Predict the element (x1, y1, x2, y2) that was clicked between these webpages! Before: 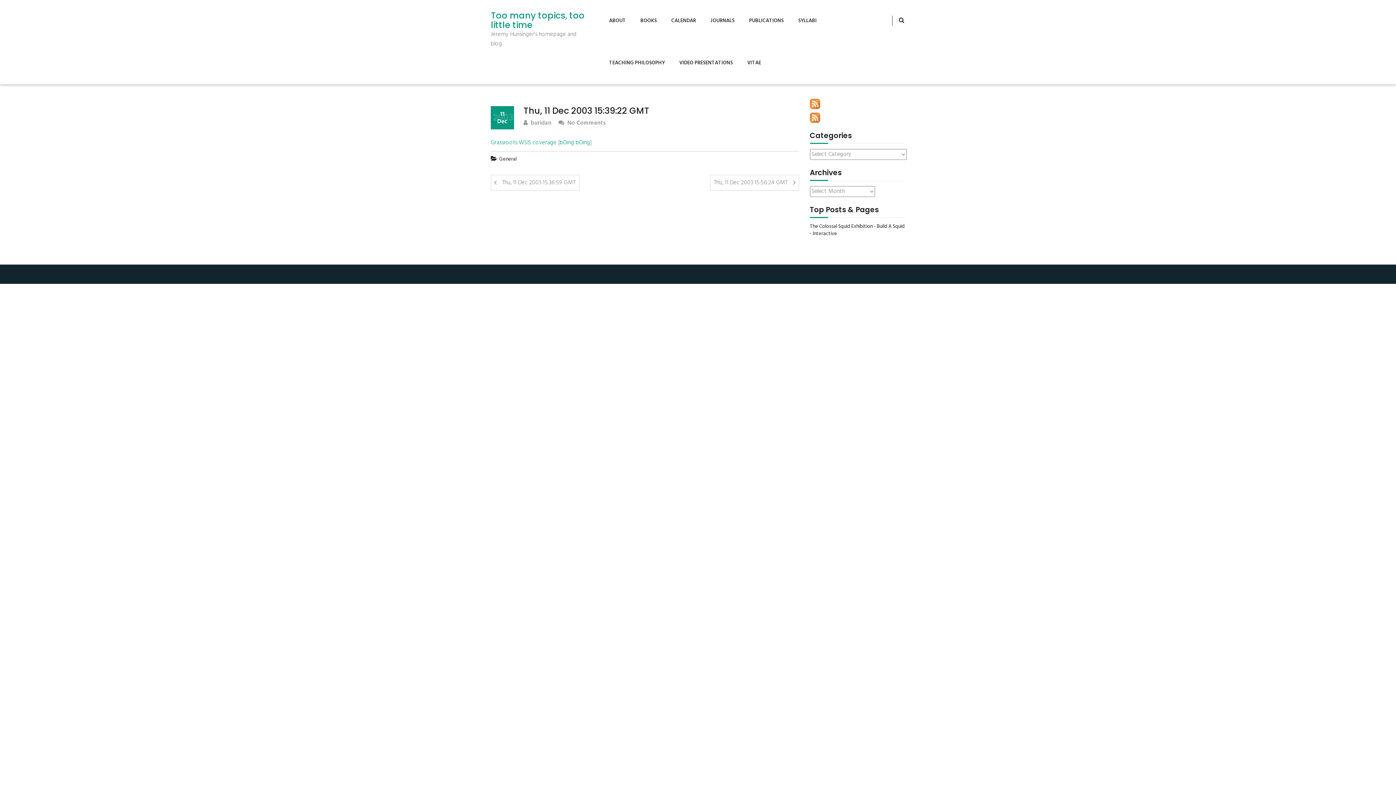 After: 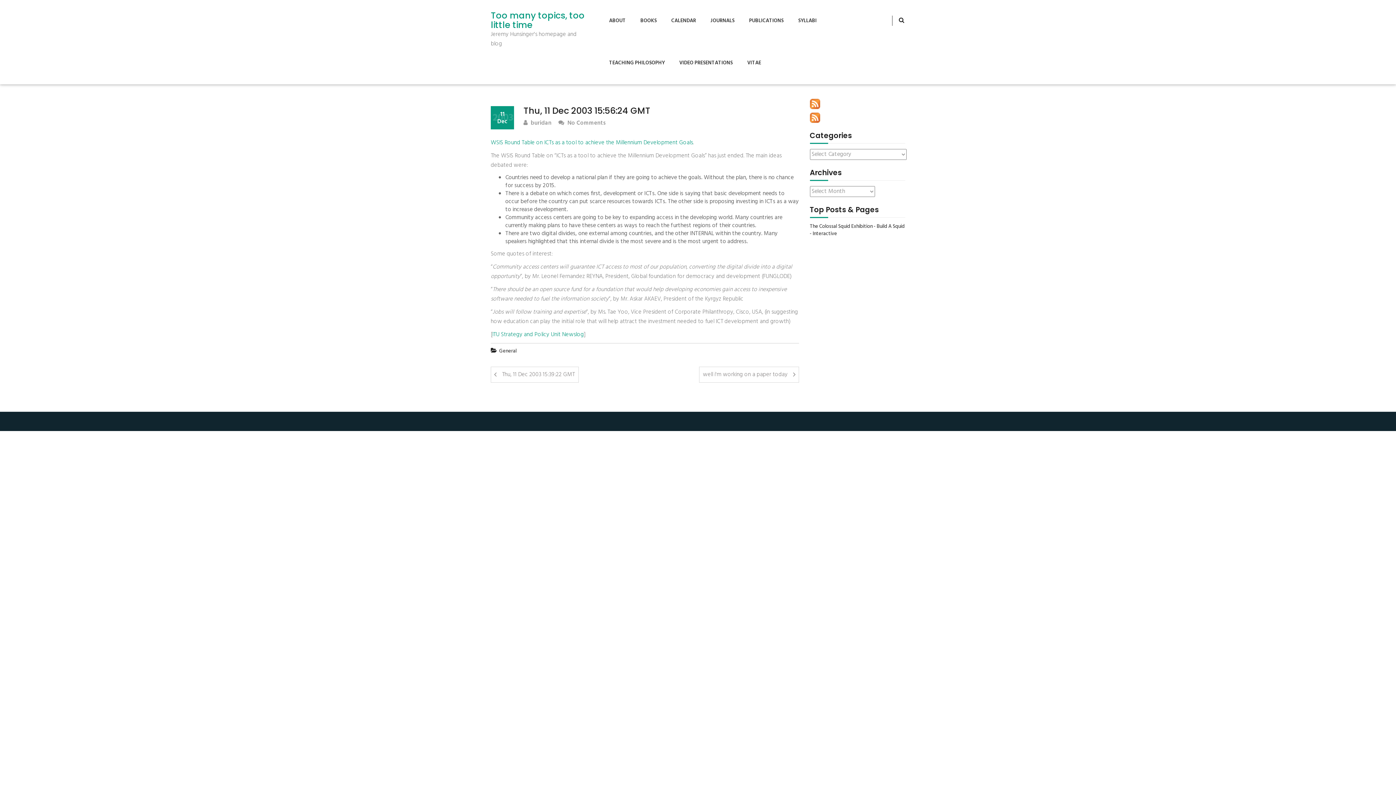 Action: bbox: (710, 174, 799, 190) label: Thu, 11 Dec 2003 15:56:24 GMT